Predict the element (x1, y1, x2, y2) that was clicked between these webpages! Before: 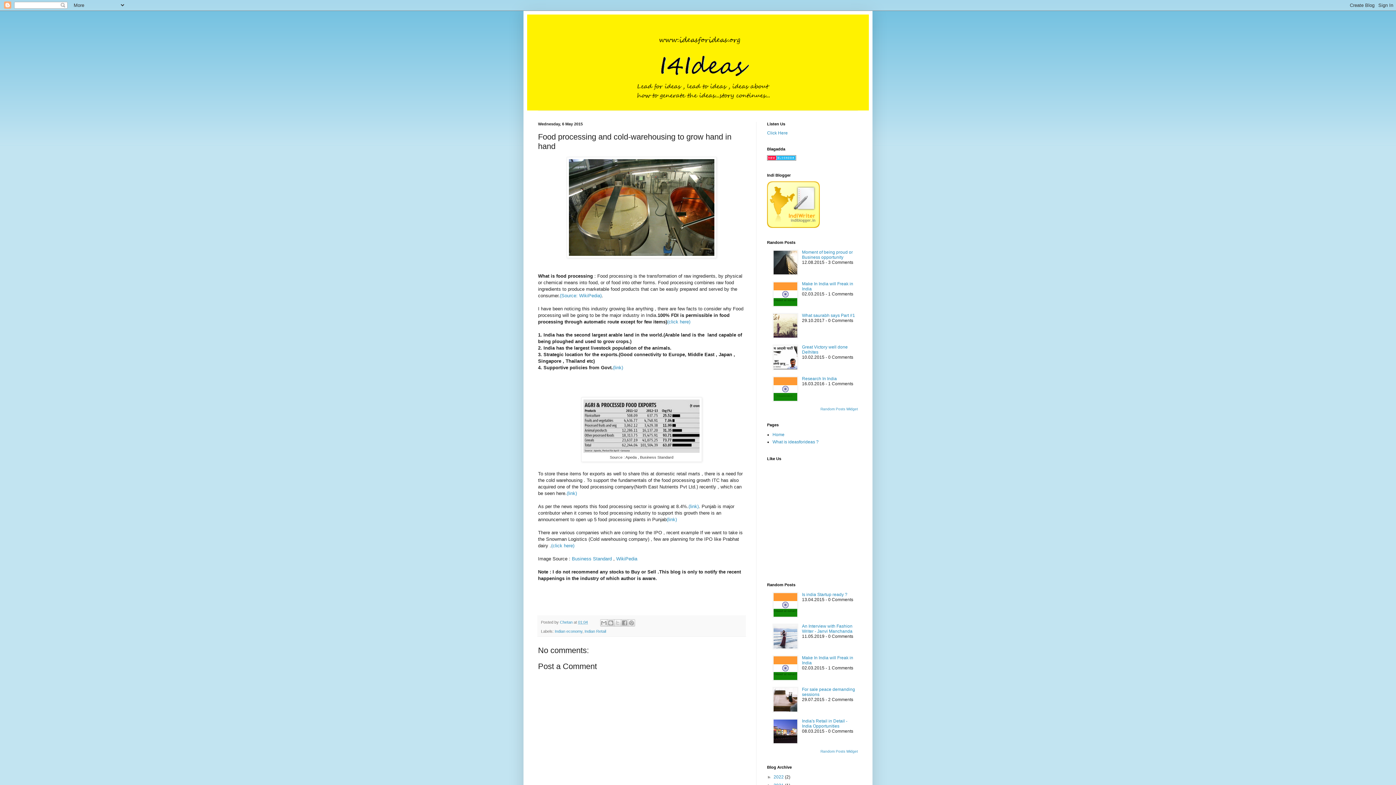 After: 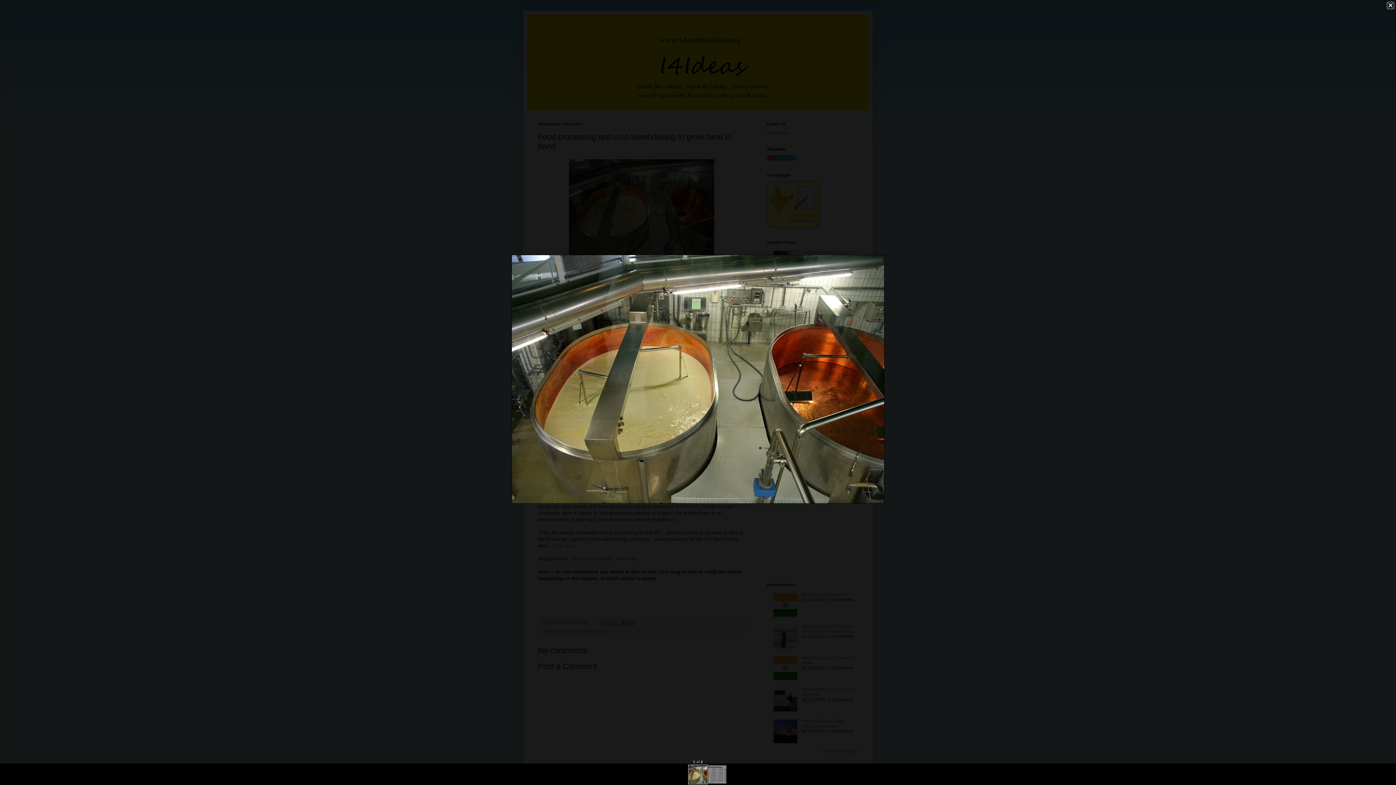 Action: bbox: (566, 253, 716, 259)